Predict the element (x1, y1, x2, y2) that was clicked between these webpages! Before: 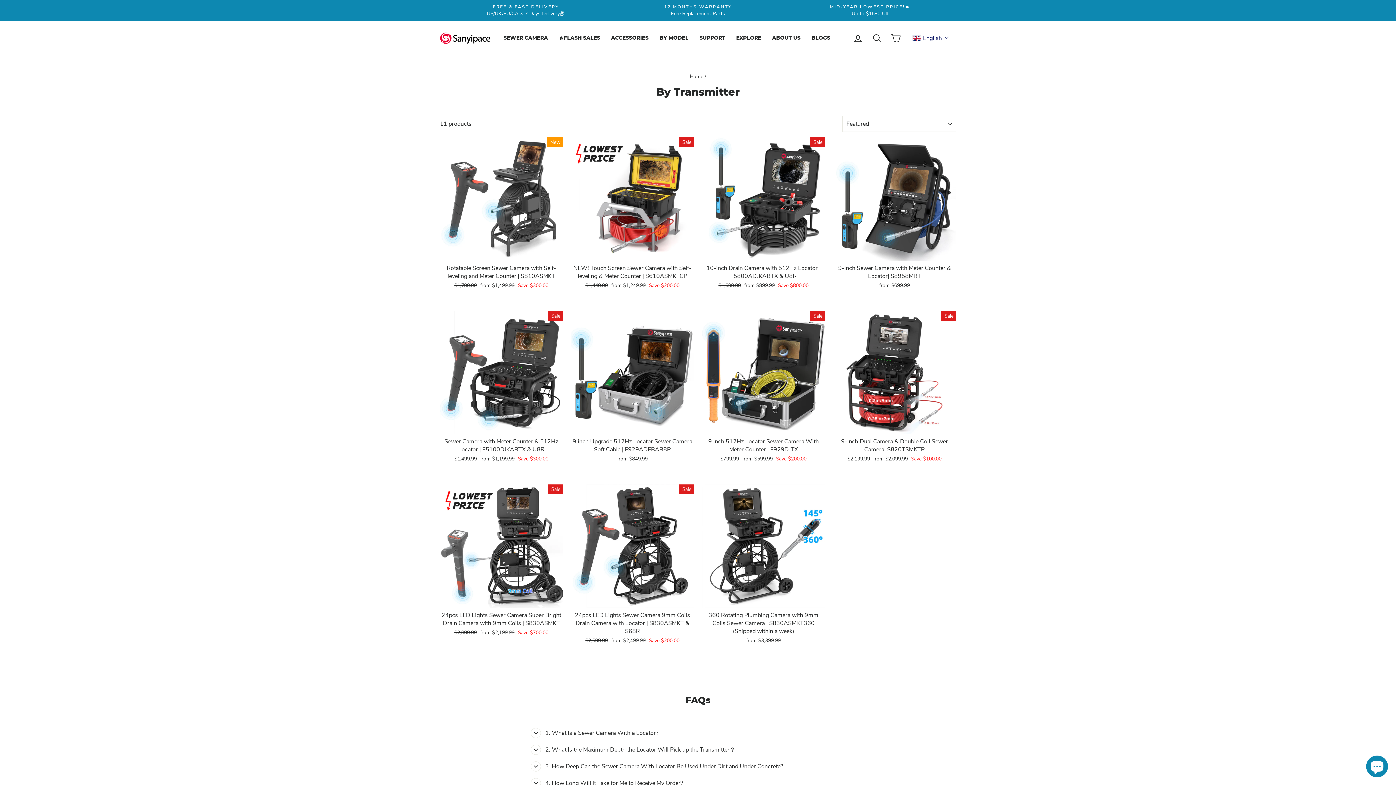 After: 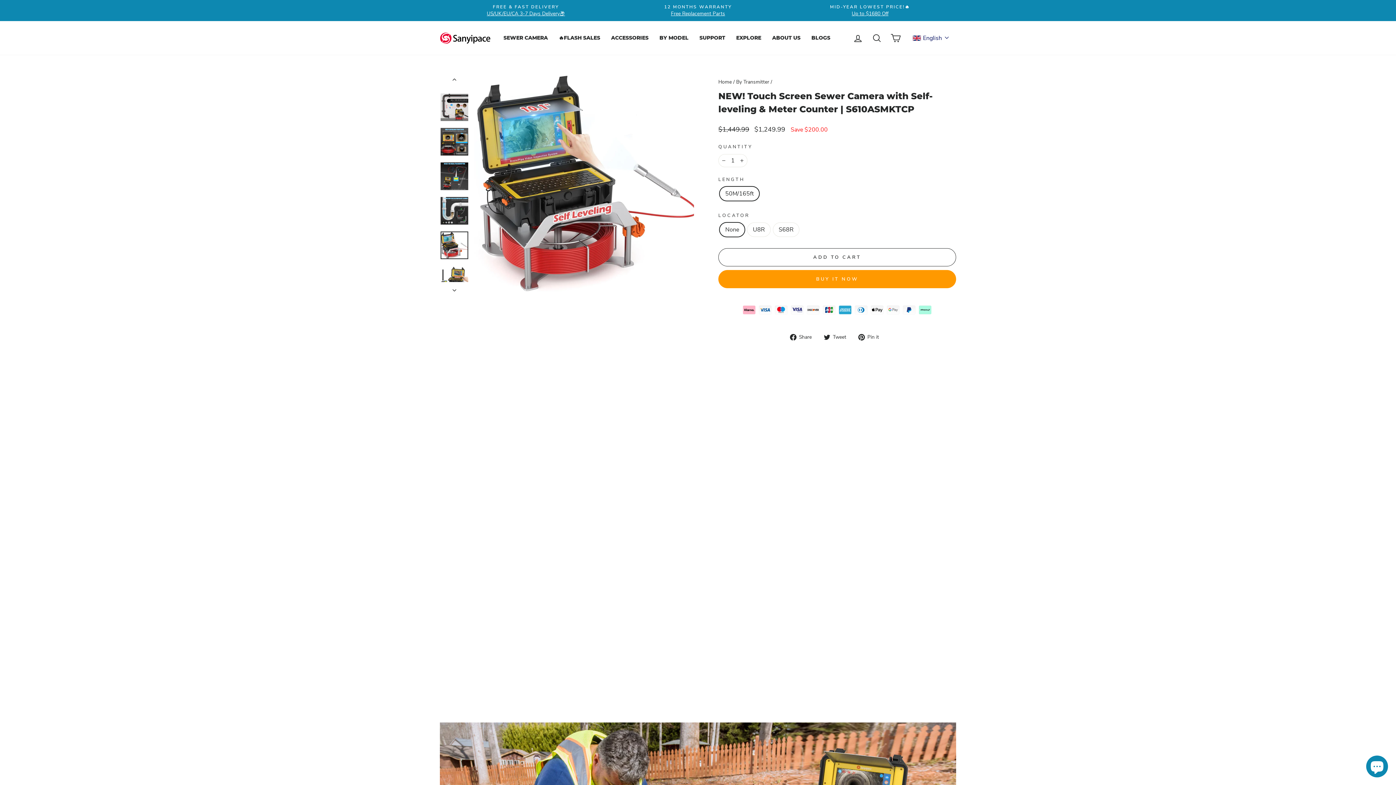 Action: bbox: (571, 137, 694, 291) label: Buy Now
NEW! Touch Screen Sewer Camera with Self-leveling & Meter Counter | S610ASMKTCP
Regular price
$1,449.99 
Sale price
from $1,249.99 Save $200.00